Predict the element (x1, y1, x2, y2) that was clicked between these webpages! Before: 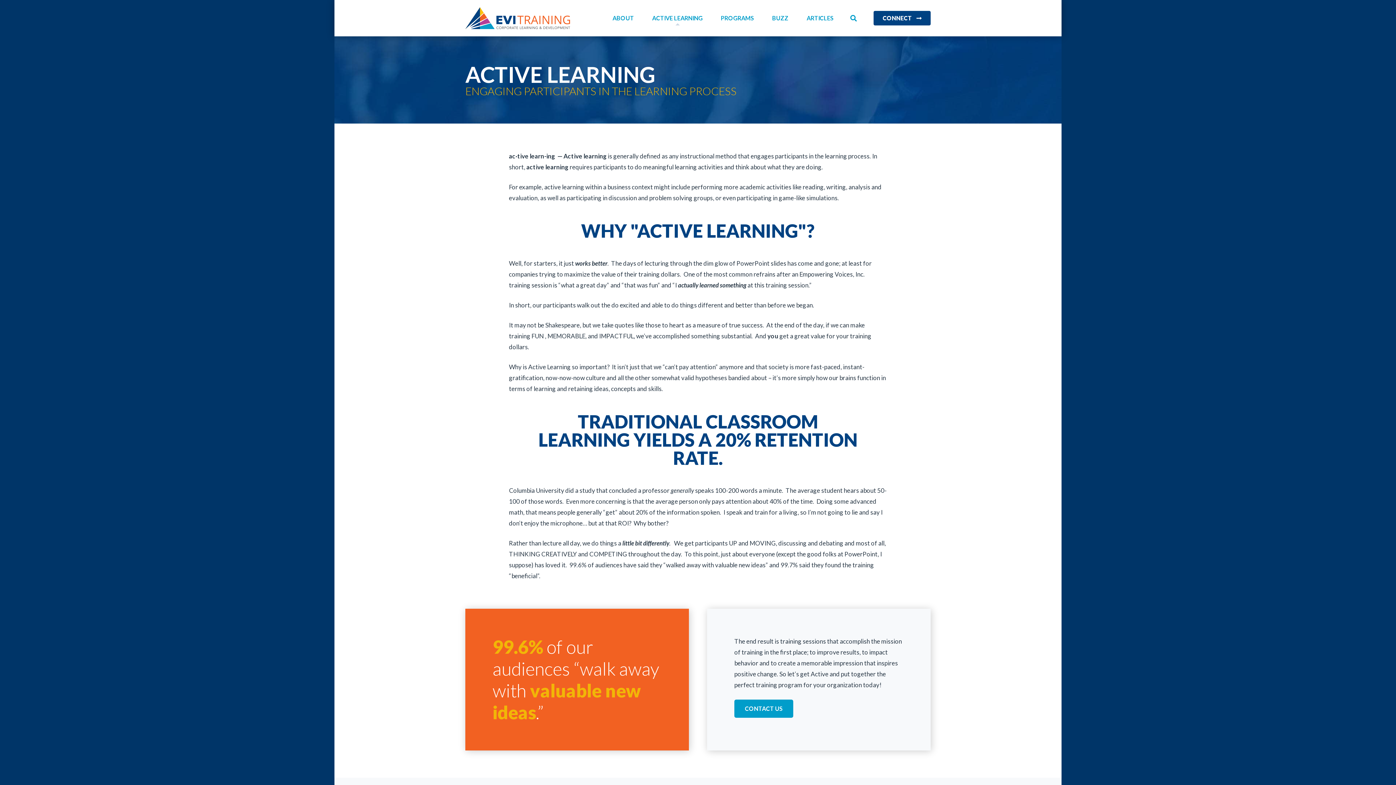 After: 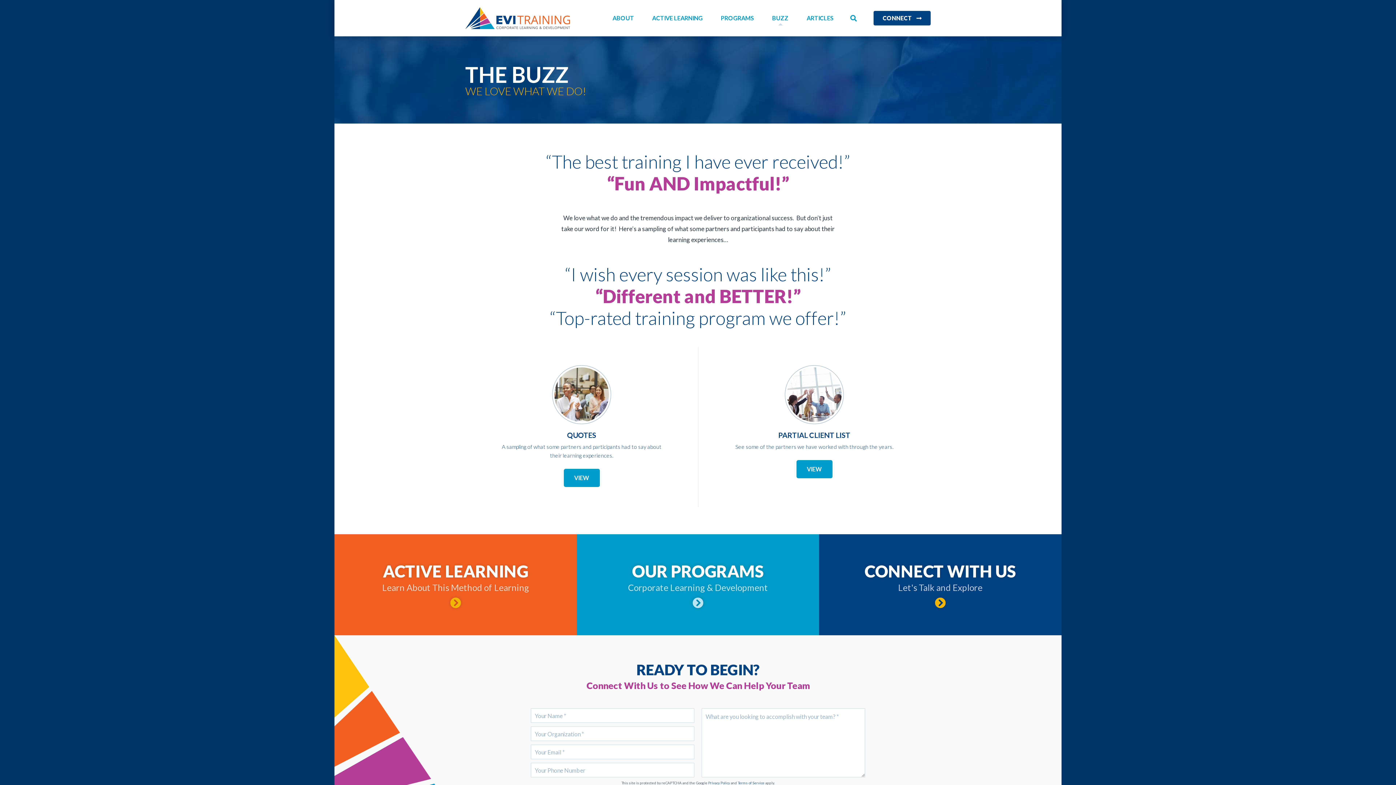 Action: label: BUZZ bbox: (768, 10, 792, 25)